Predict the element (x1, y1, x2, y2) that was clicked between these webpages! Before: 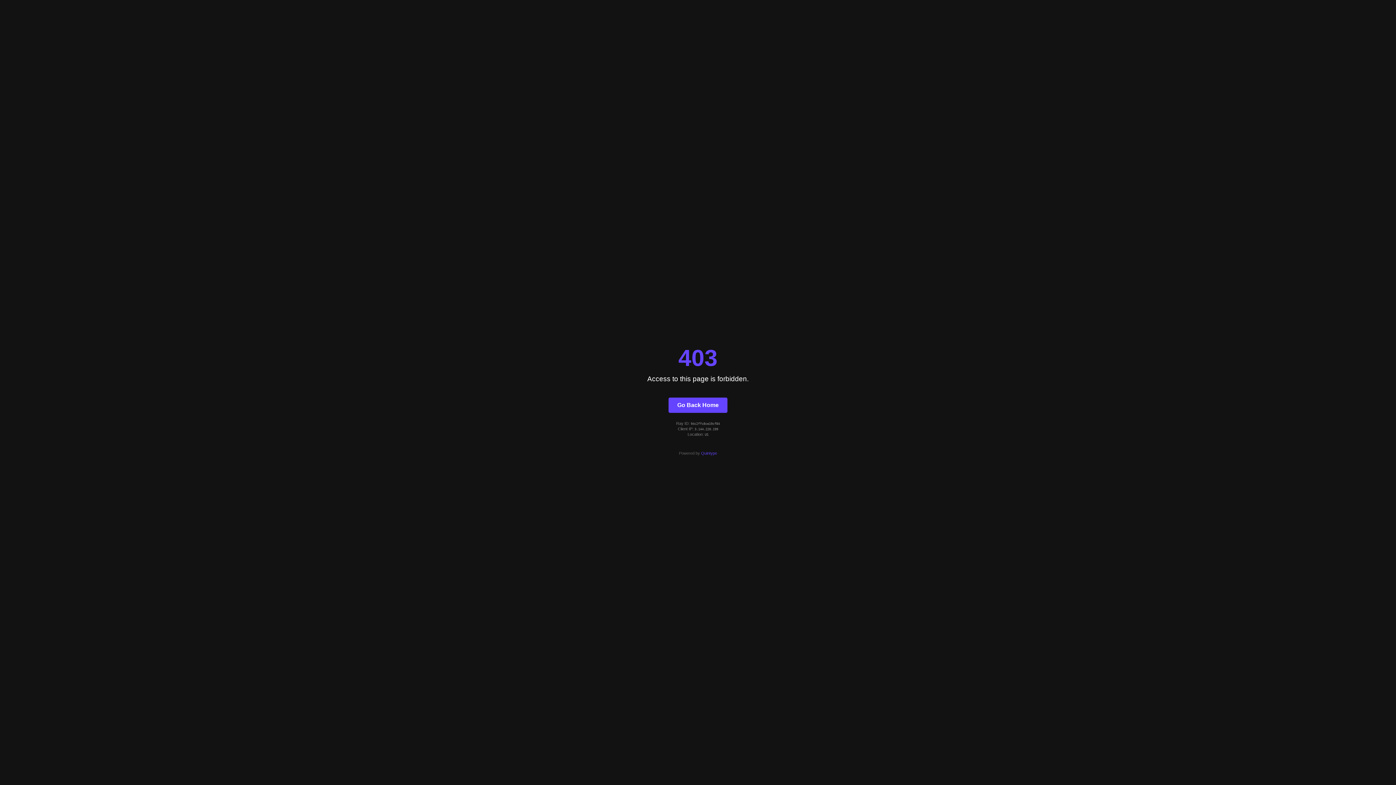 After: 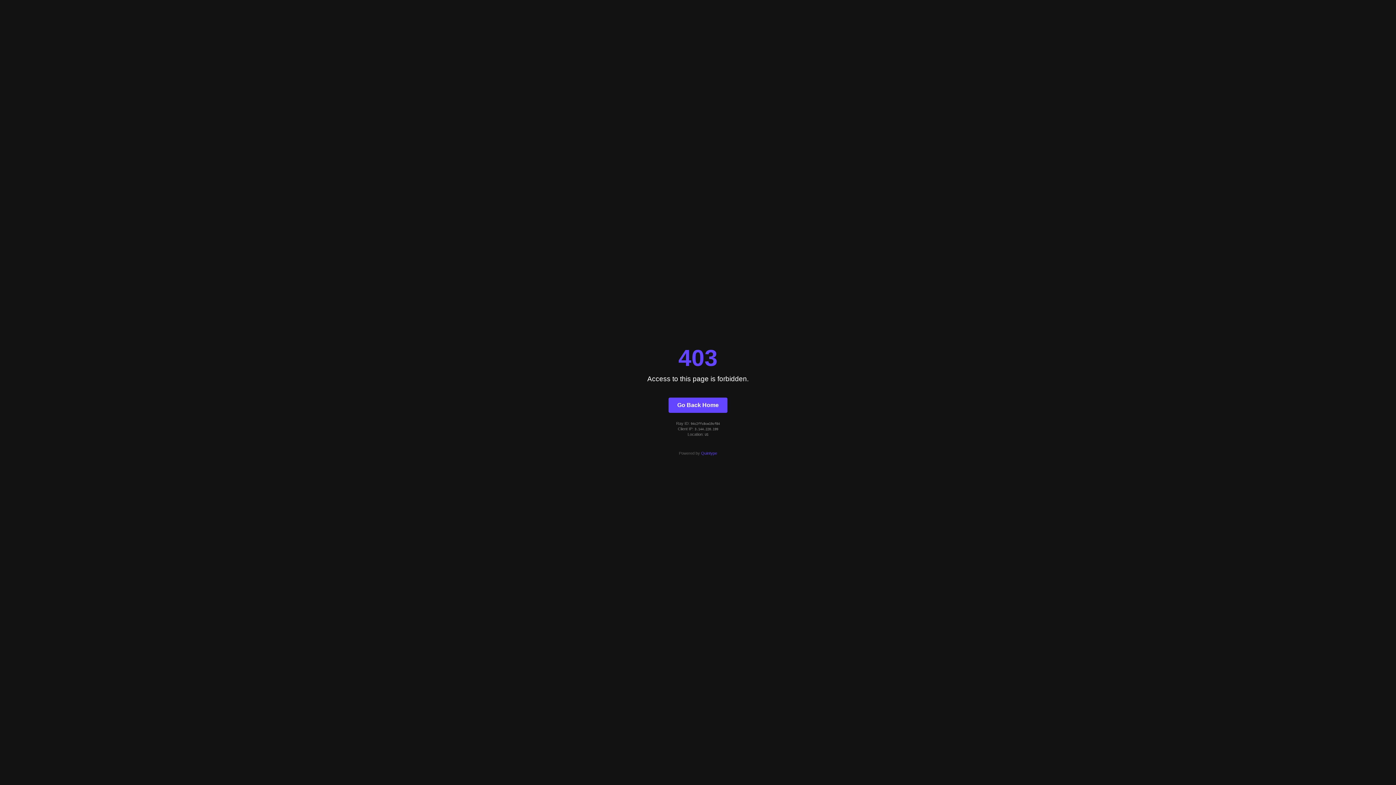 Action: label: Quintype bbox: (701, 451, 717, 455)